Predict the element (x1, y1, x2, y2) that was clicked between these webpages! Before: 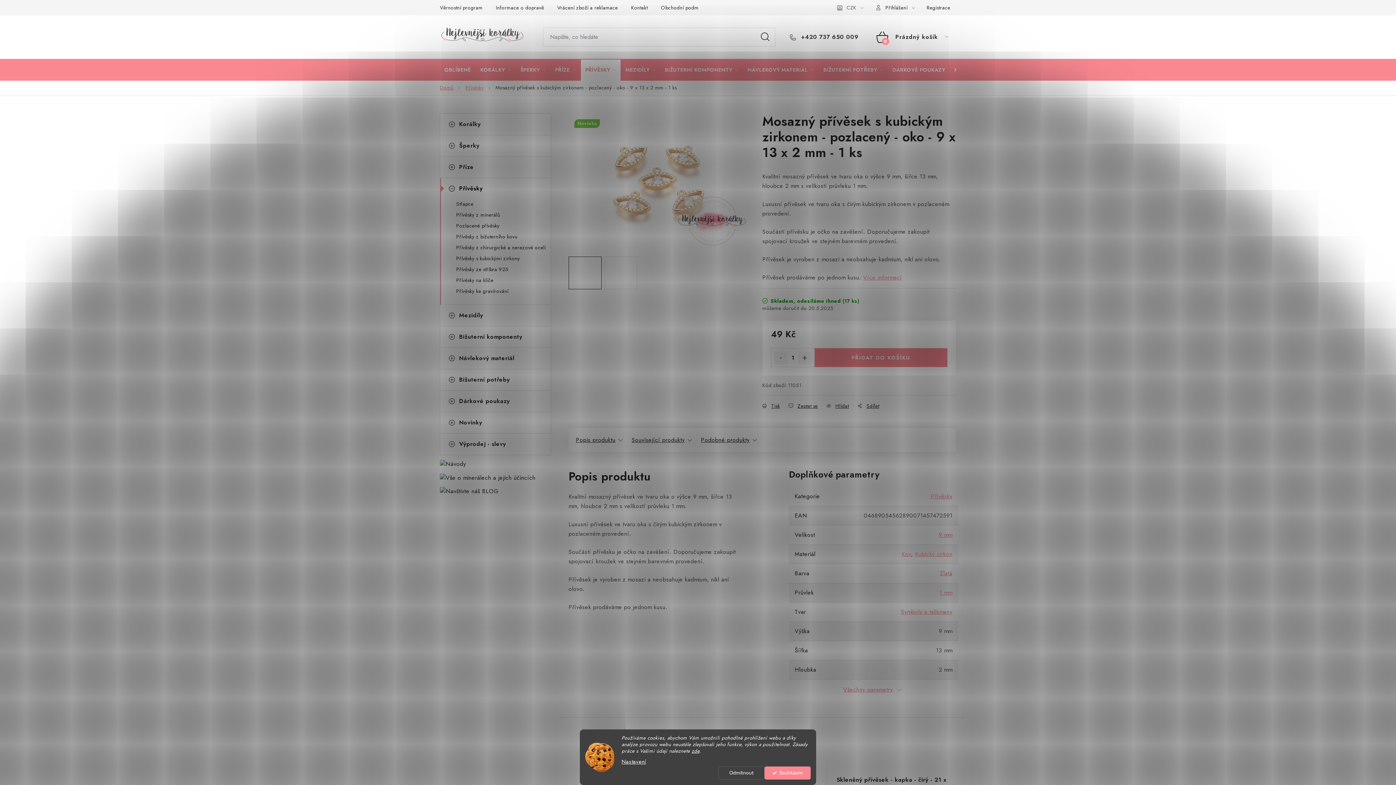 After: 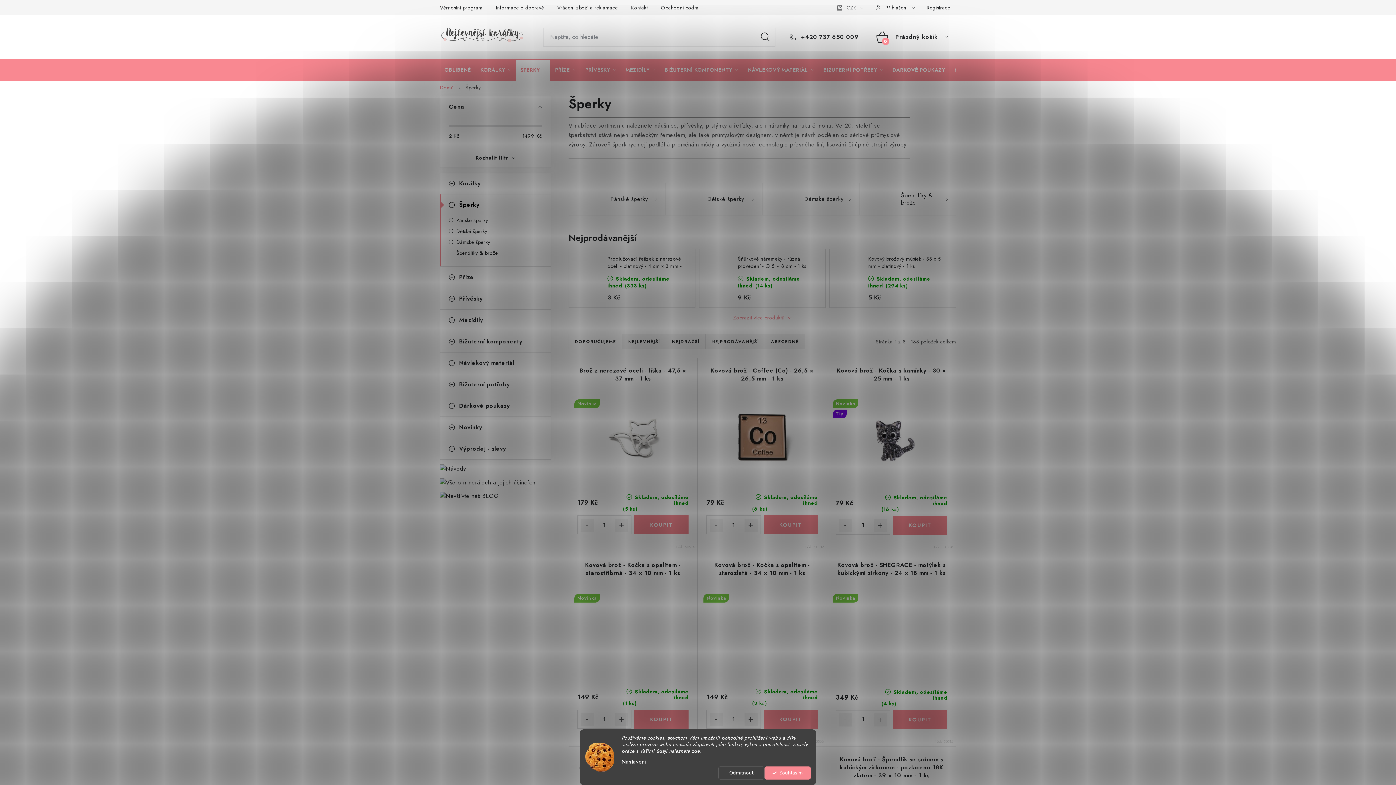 Action: bbox: (440, 135, 550, 156) label: Šperky